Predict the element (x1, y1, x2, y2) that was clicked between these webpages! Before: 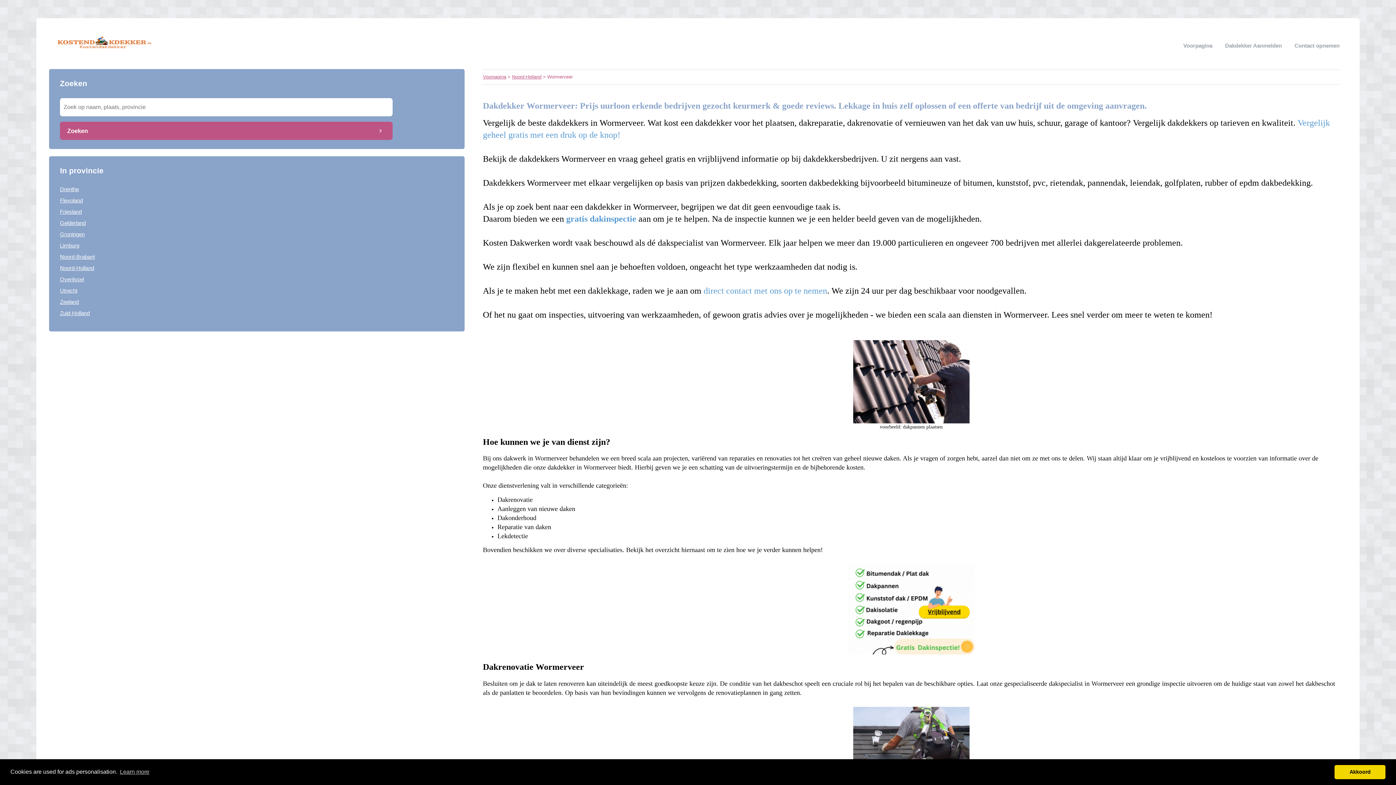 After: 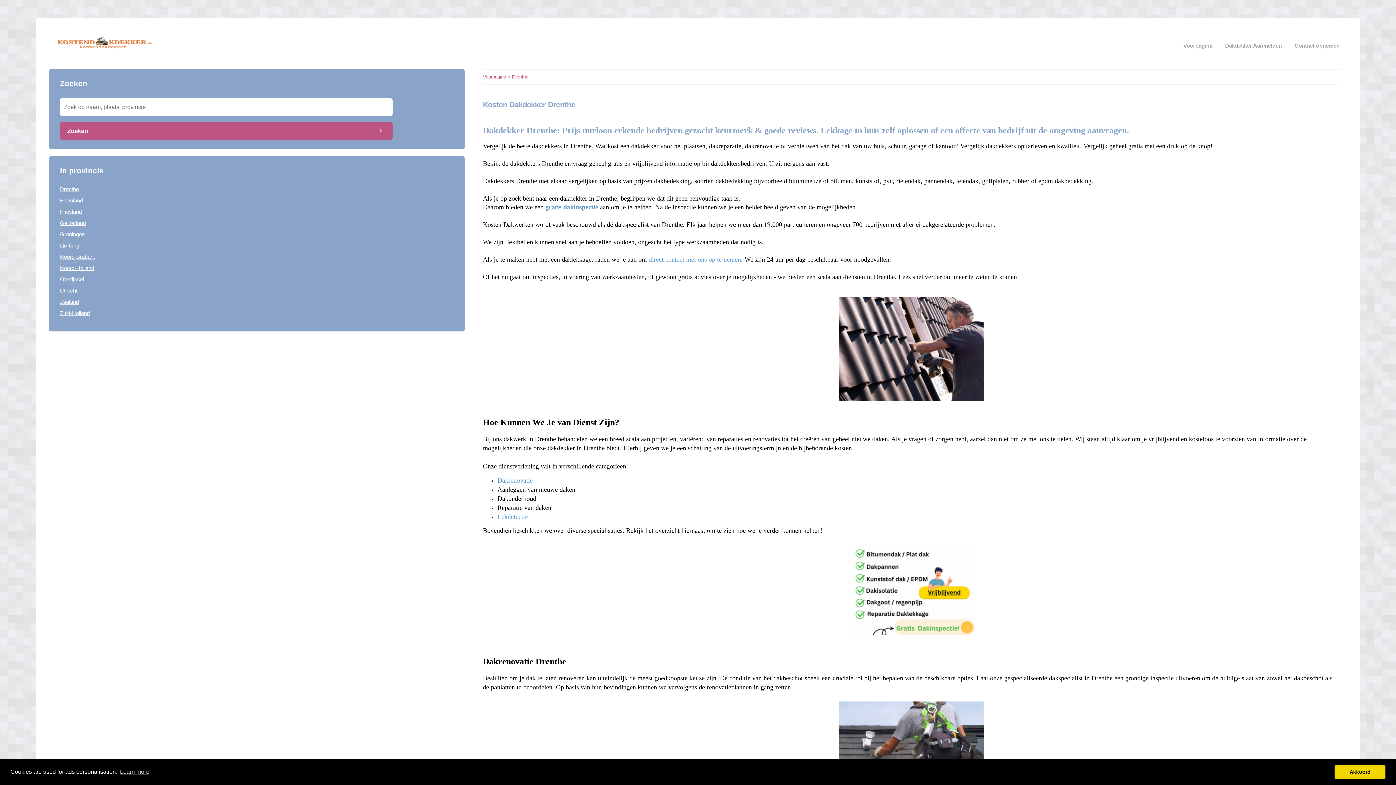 Action: label: Drenthe bbox: (60, 186, 78, 192)